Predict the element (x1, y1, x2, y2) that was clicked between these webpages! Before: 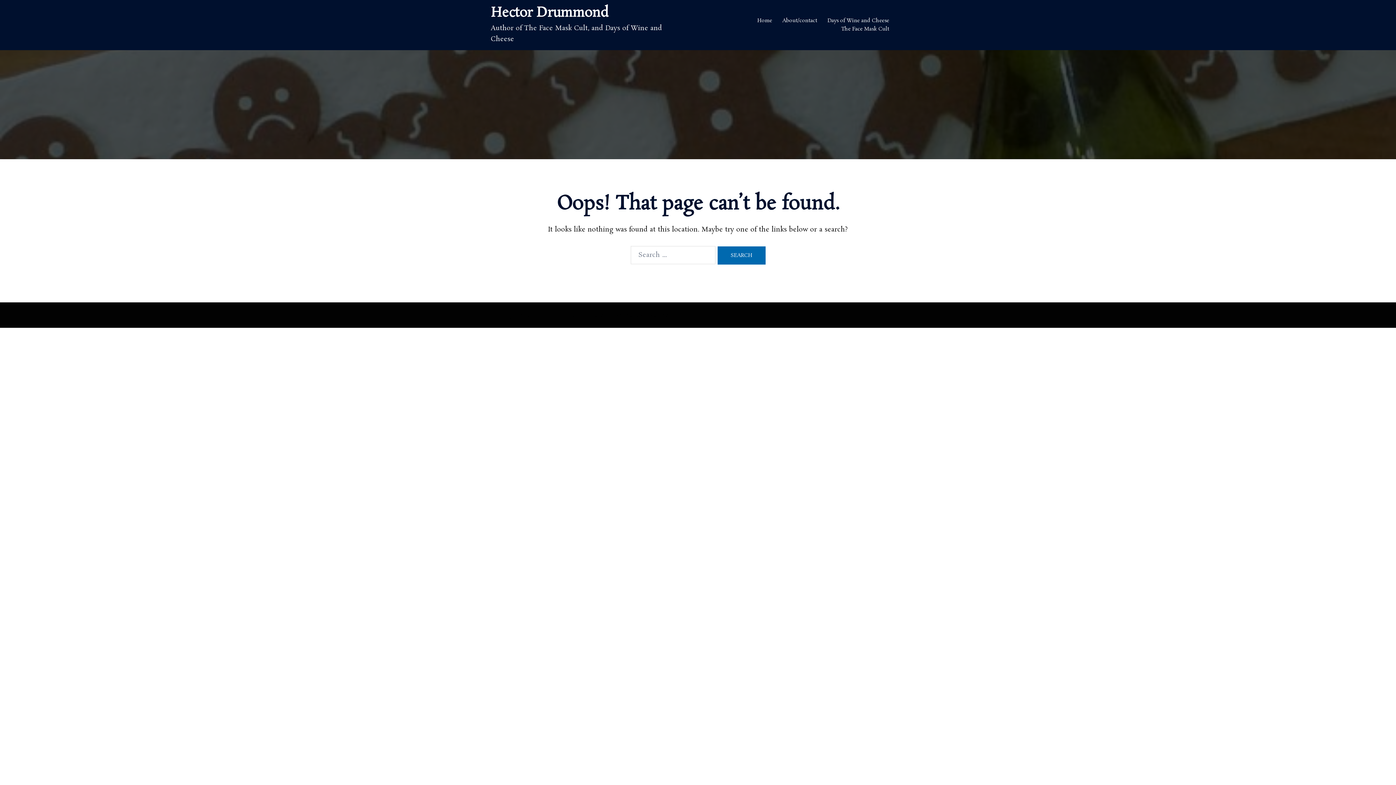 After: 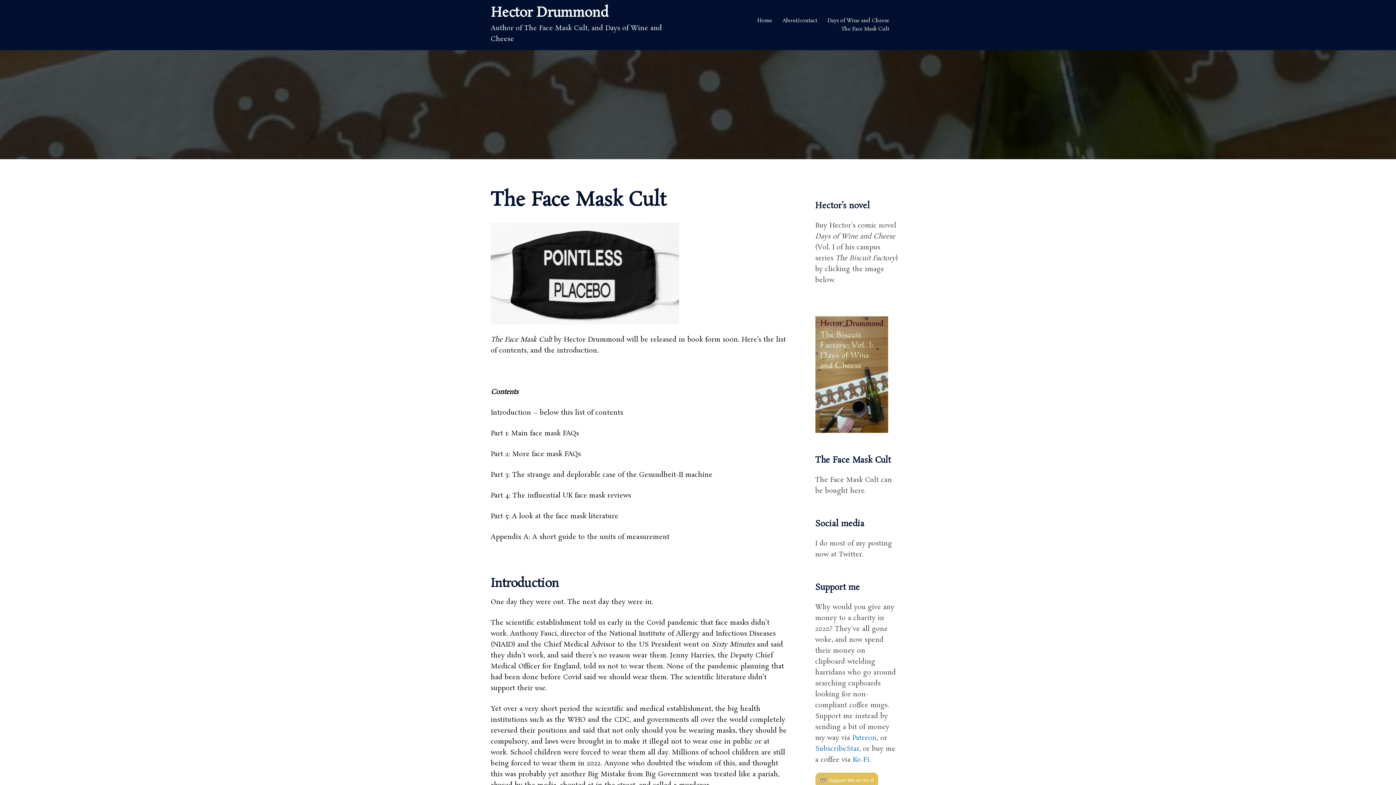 Action: bbox: (841, 25, 889, 33) label: The Face Mask Cult